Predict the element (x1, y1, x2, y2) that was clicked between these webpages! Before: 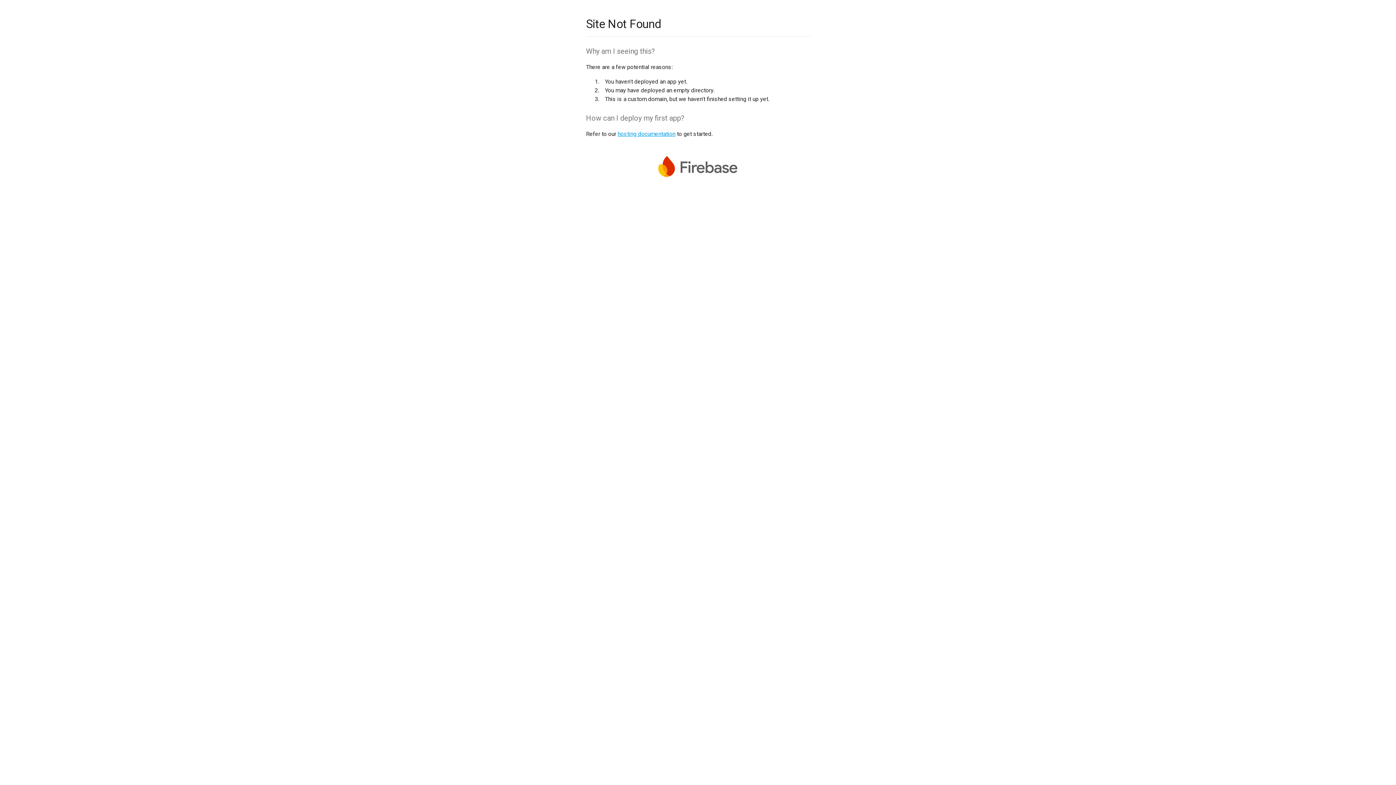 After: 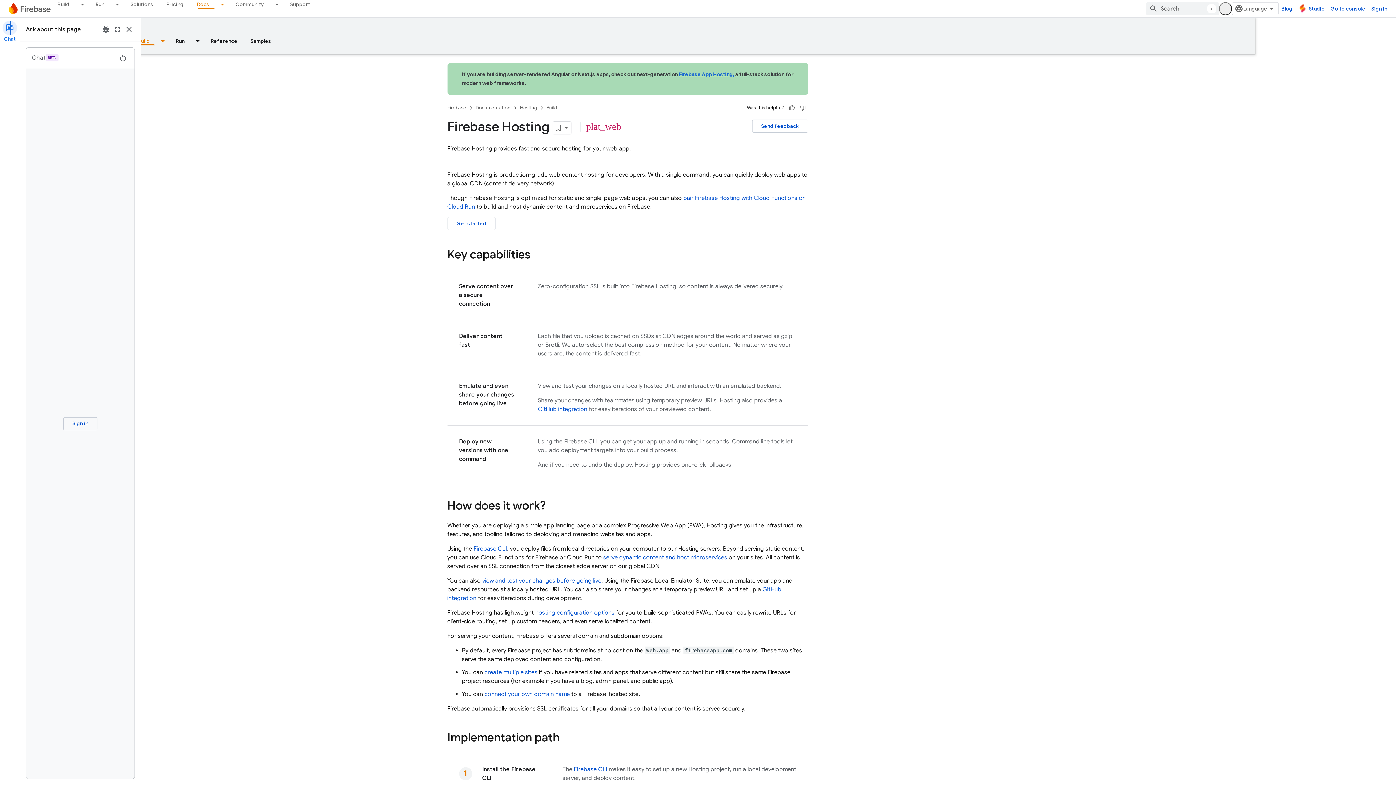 Action: bbox: (617, 130, 675, 137) label: hosting documentation